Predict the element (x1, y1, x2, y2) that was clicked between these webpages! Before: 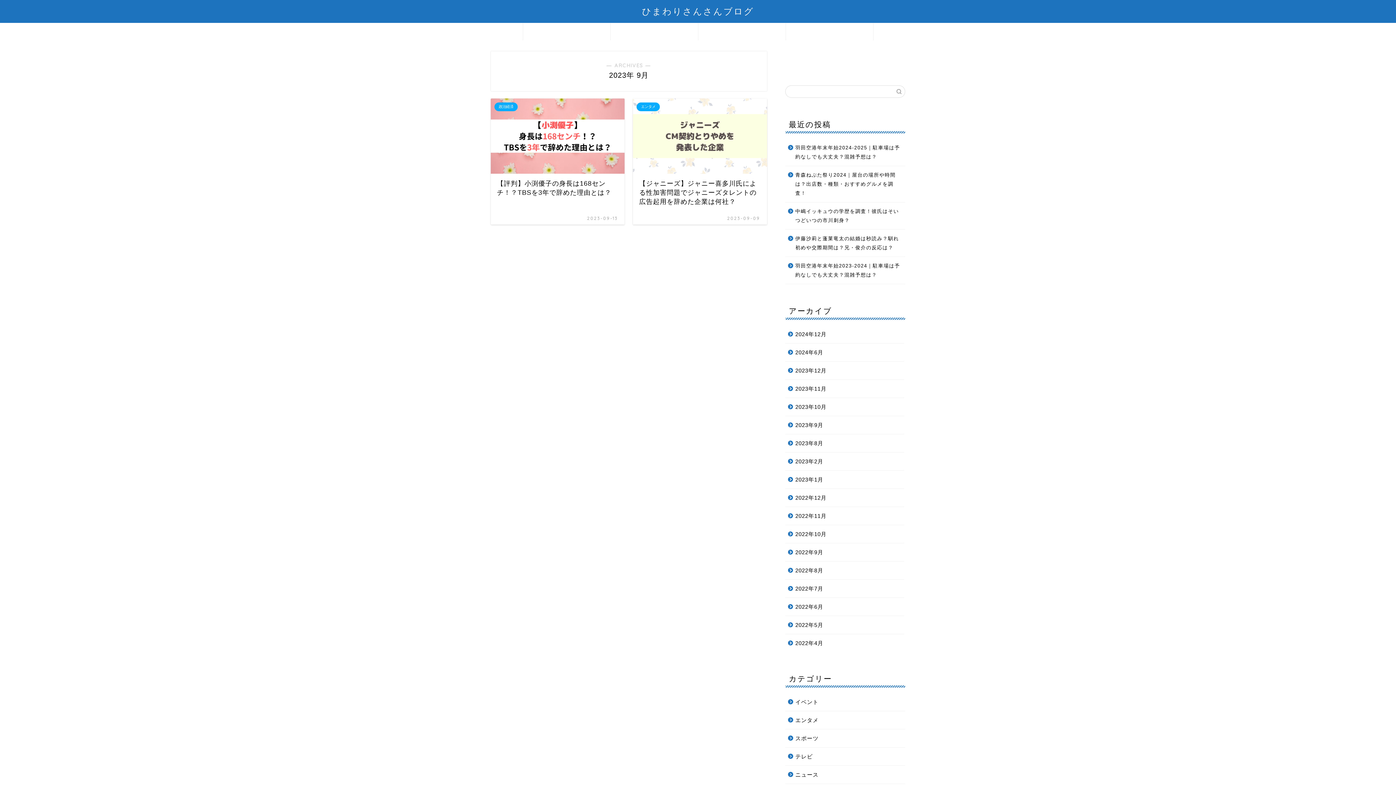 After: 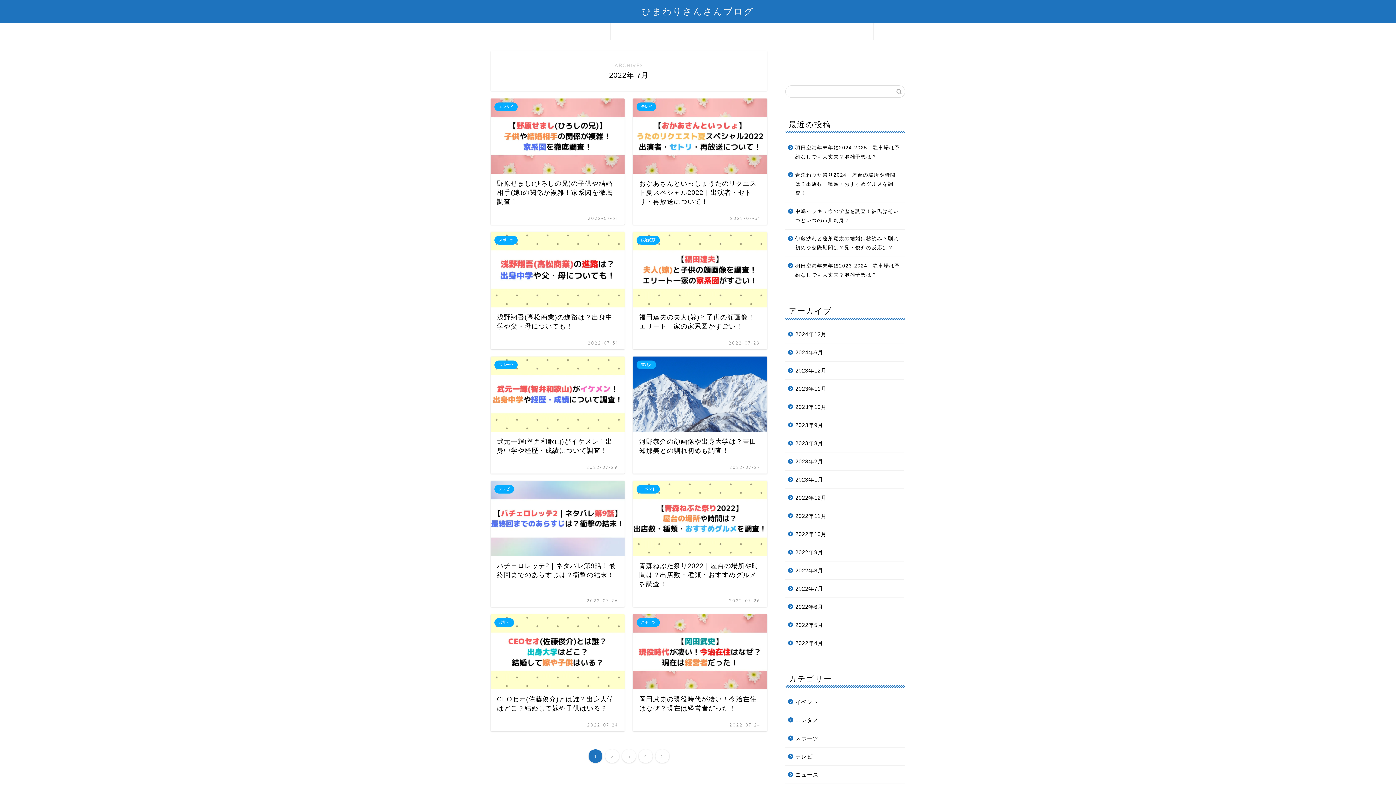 Action: label: 2022年7月 bbox: (785, 579, 904, 598)